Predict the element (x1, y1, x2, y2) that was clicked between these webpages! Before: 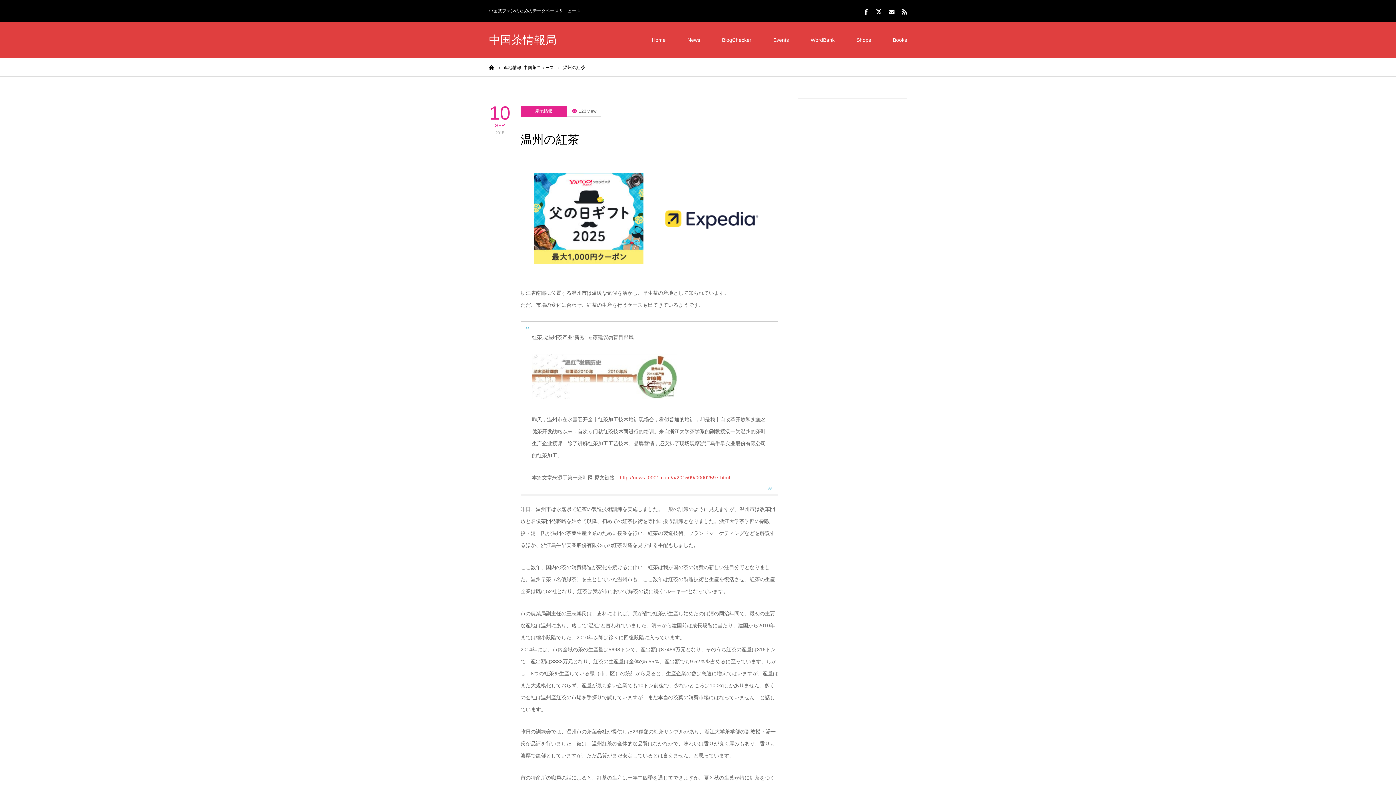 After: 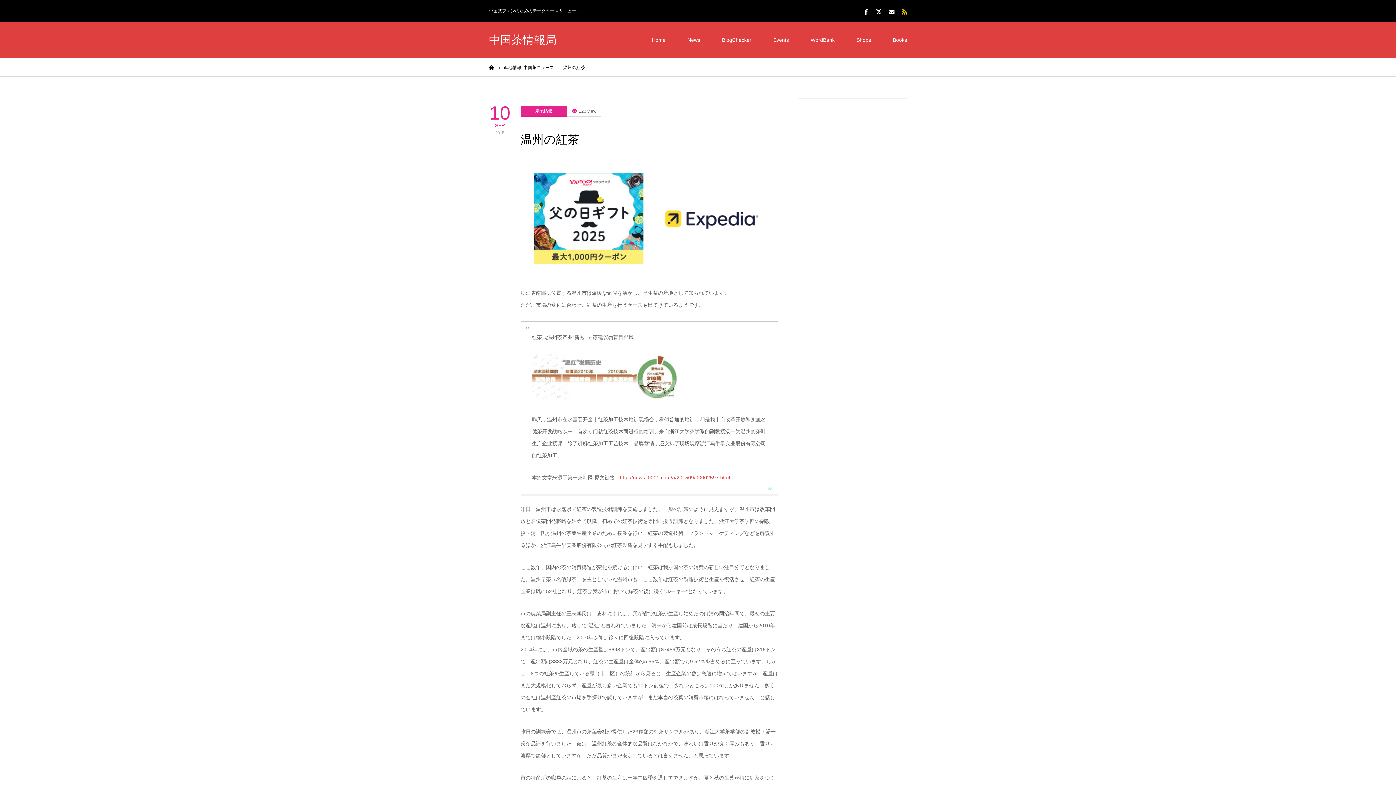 Action: bbox: (898, 5, 910, 17)